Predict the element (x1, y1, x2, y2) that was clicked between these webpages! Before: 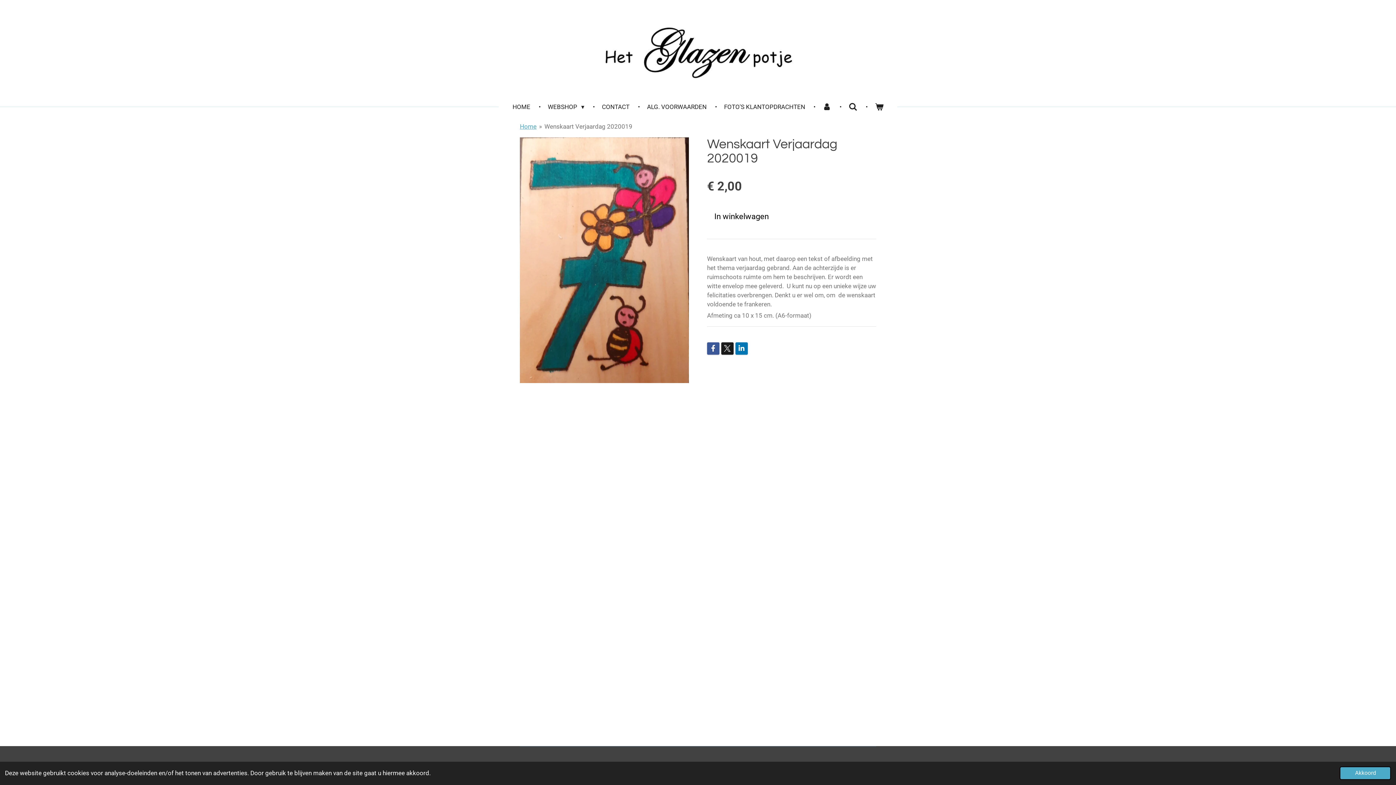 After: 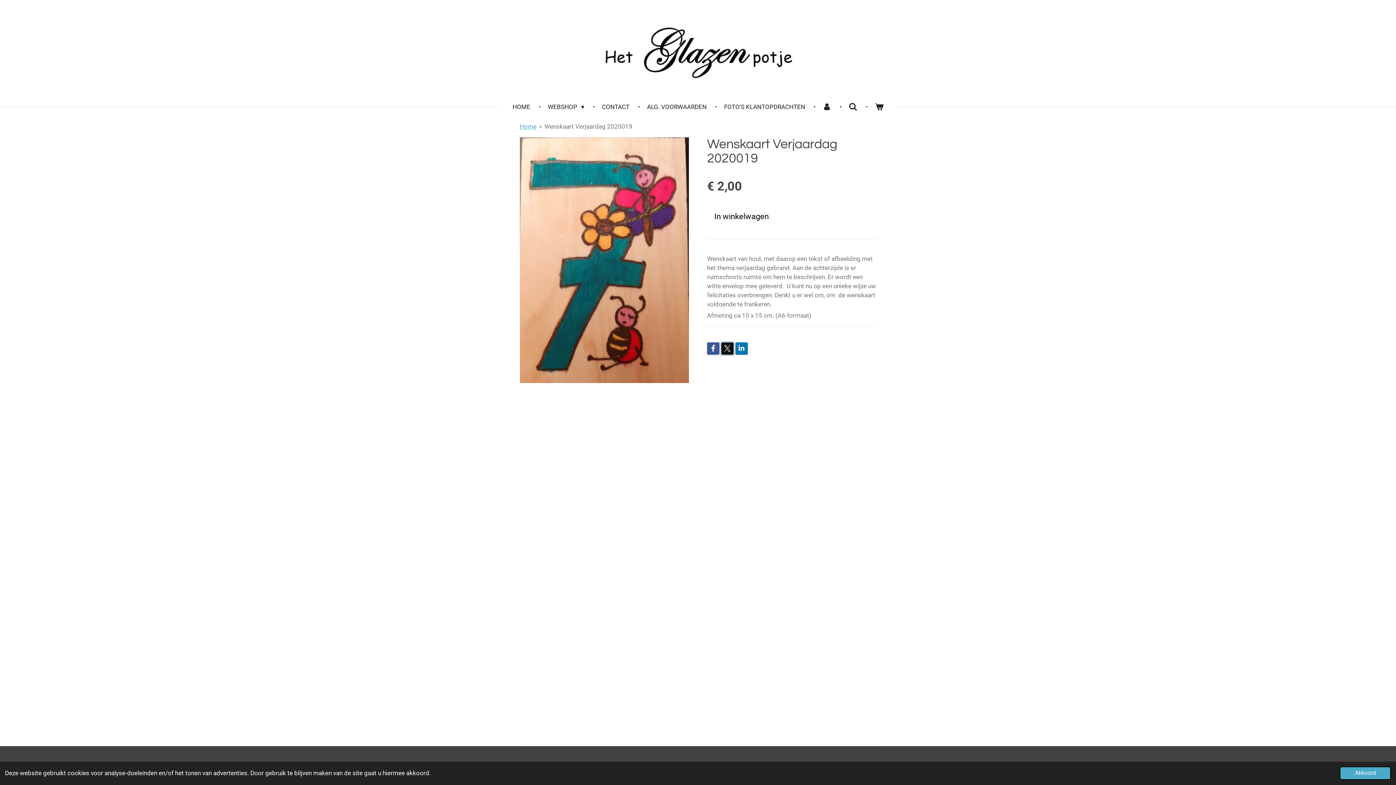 Action: bbox: (721, 342, 733, 354)